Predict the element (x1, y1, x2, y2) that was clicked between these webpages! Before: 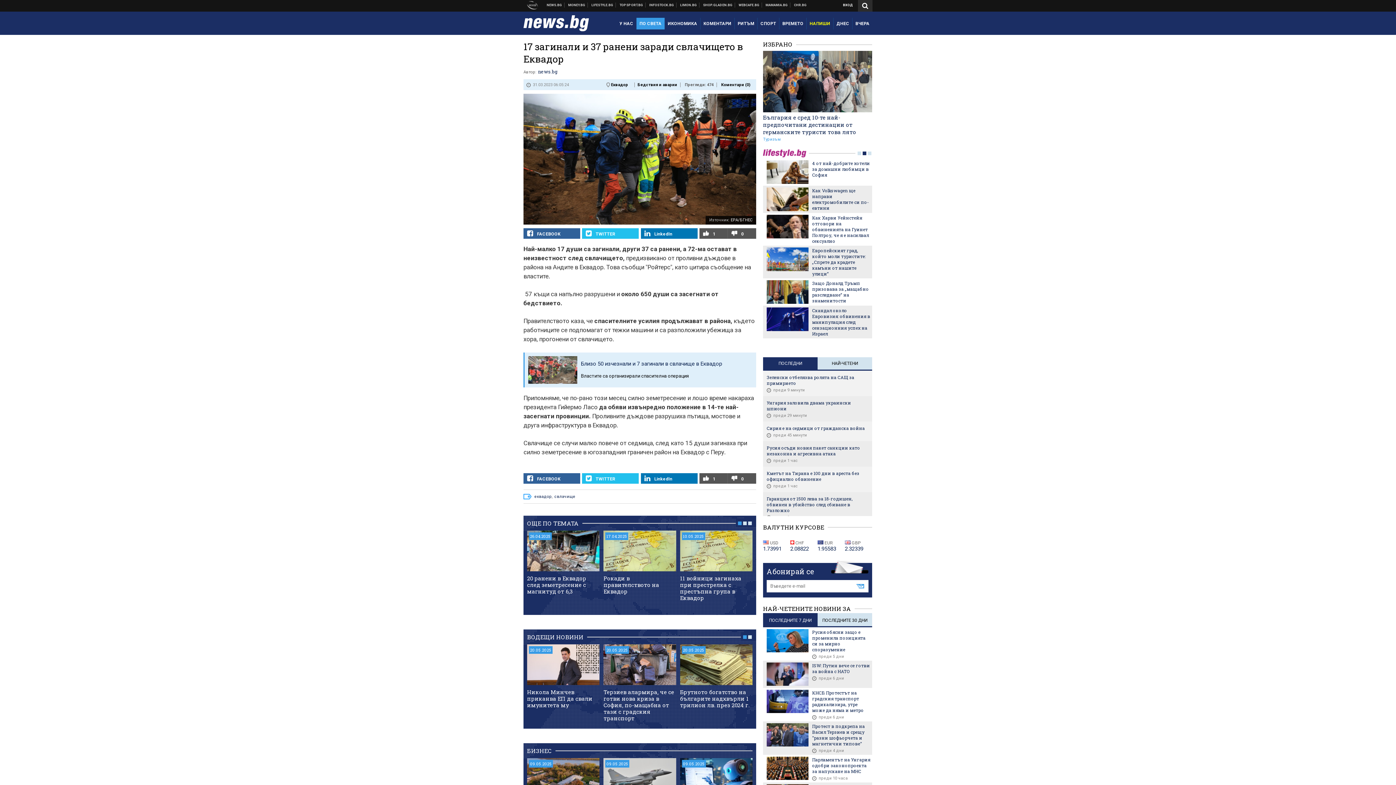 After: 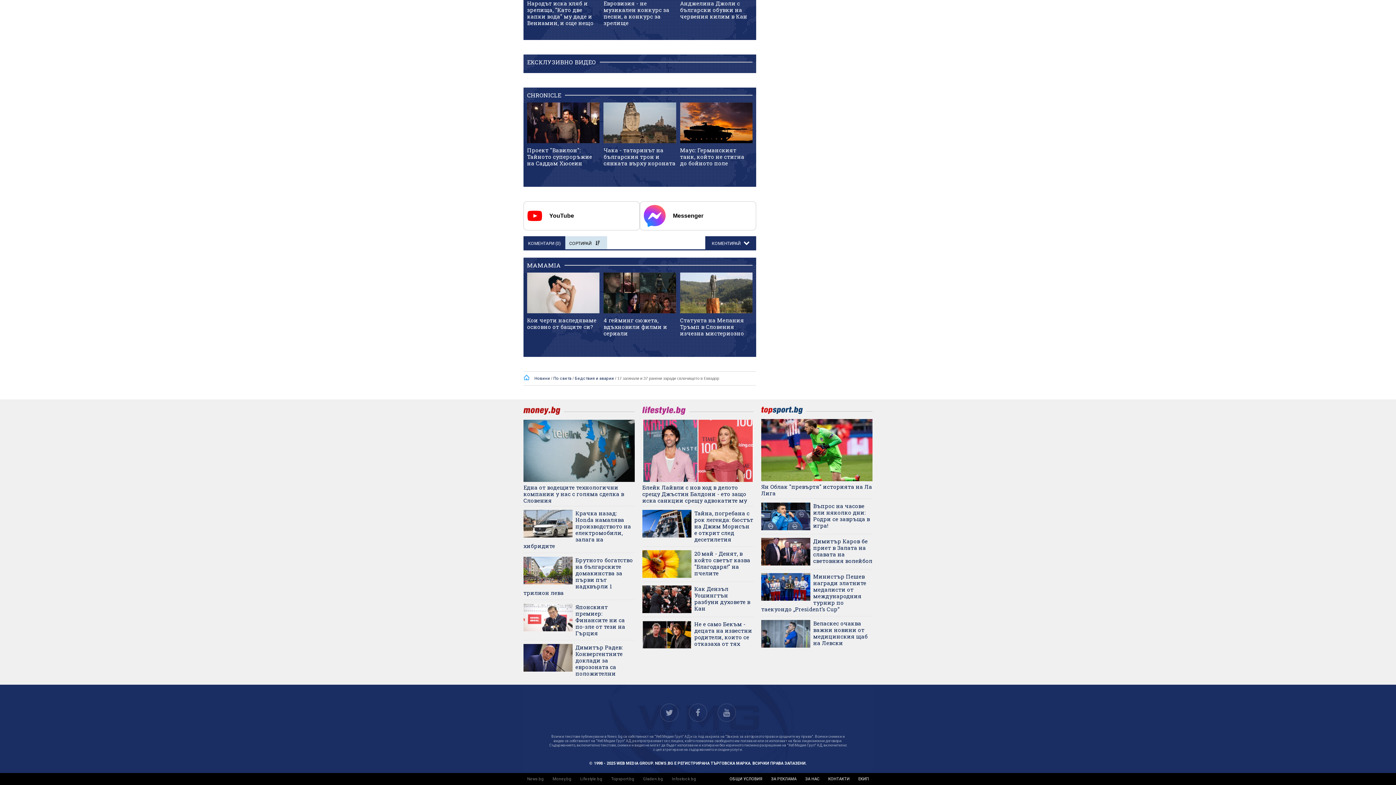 Action: label: Коментари (0) bbox: (718, 82, 753, 87)